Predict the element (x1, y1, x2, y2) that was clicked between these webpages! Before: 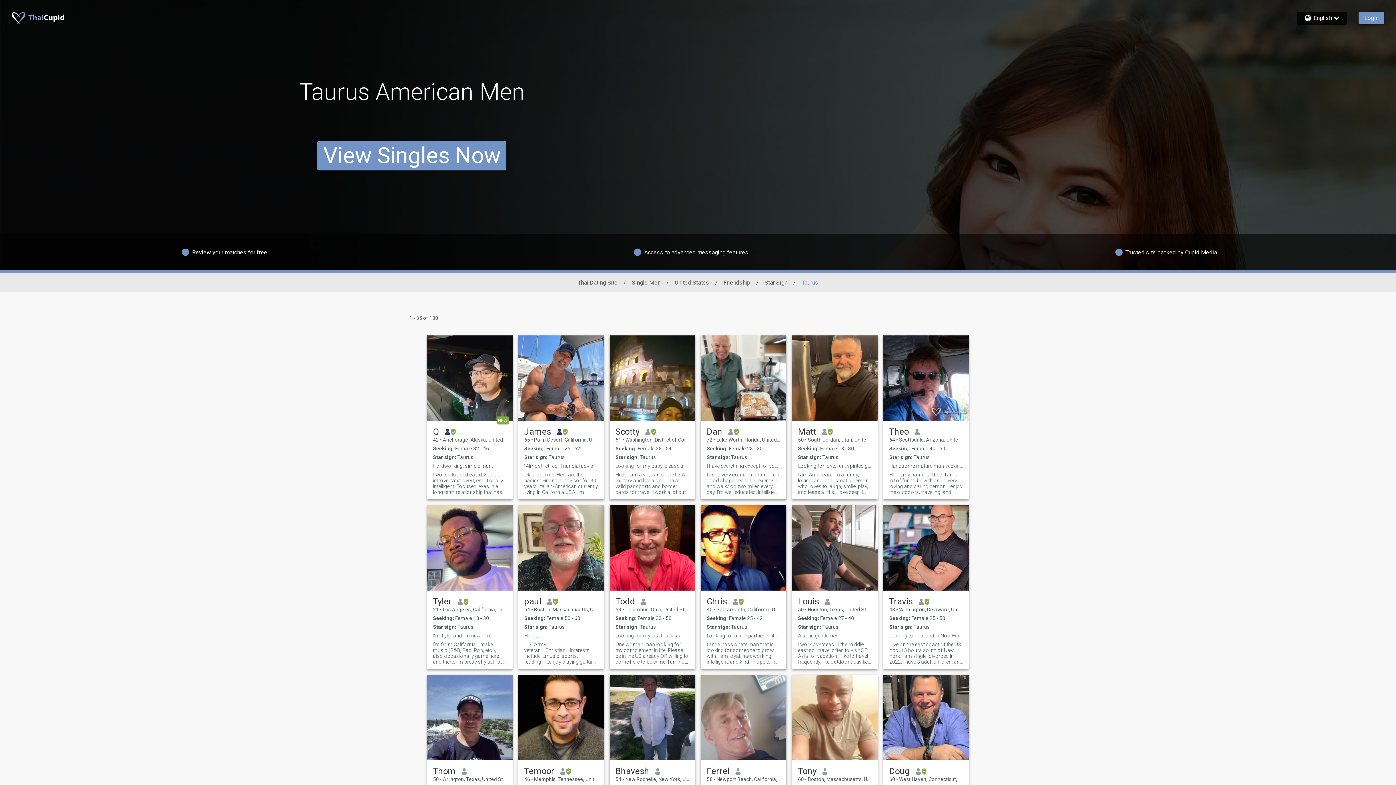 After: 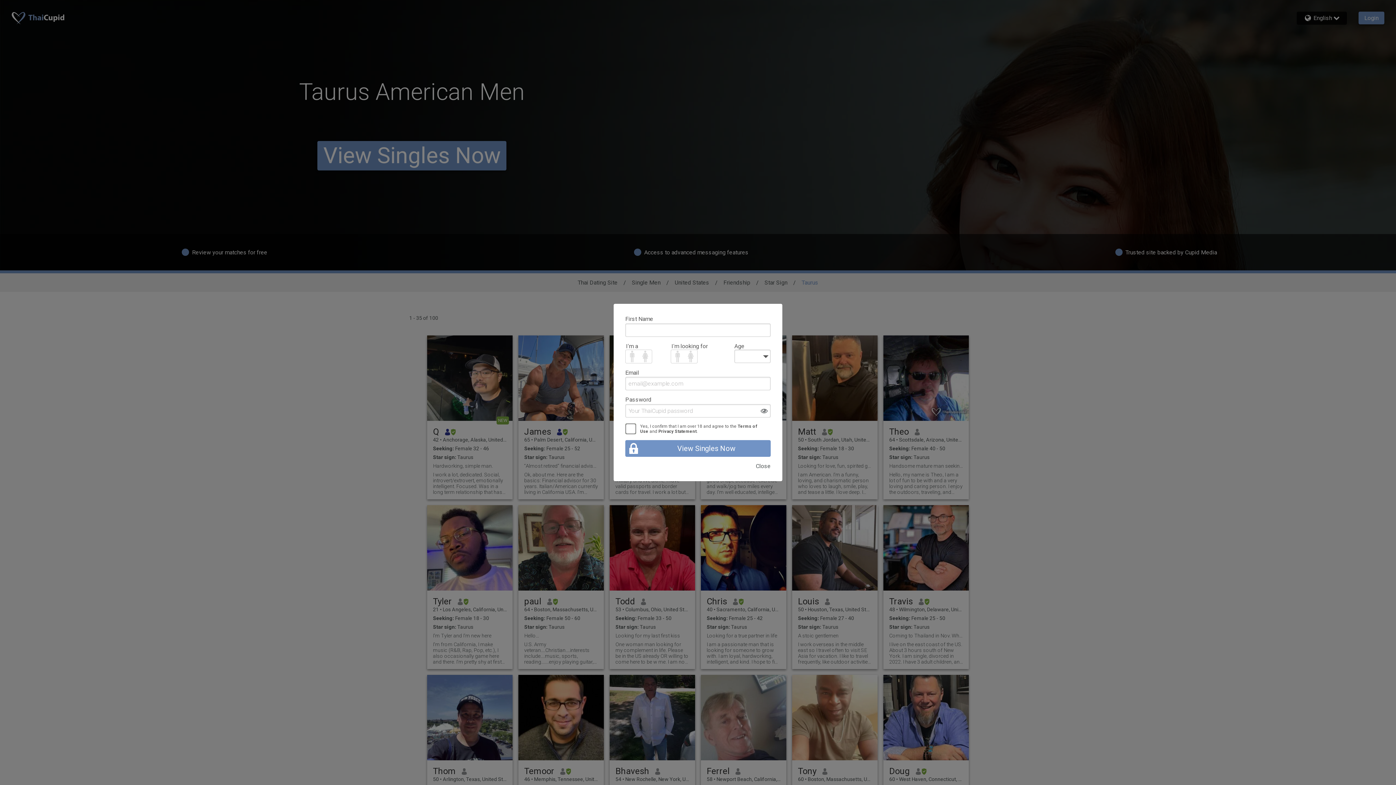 Action: label: Temoor bbox: (524, 766, 554, 776)